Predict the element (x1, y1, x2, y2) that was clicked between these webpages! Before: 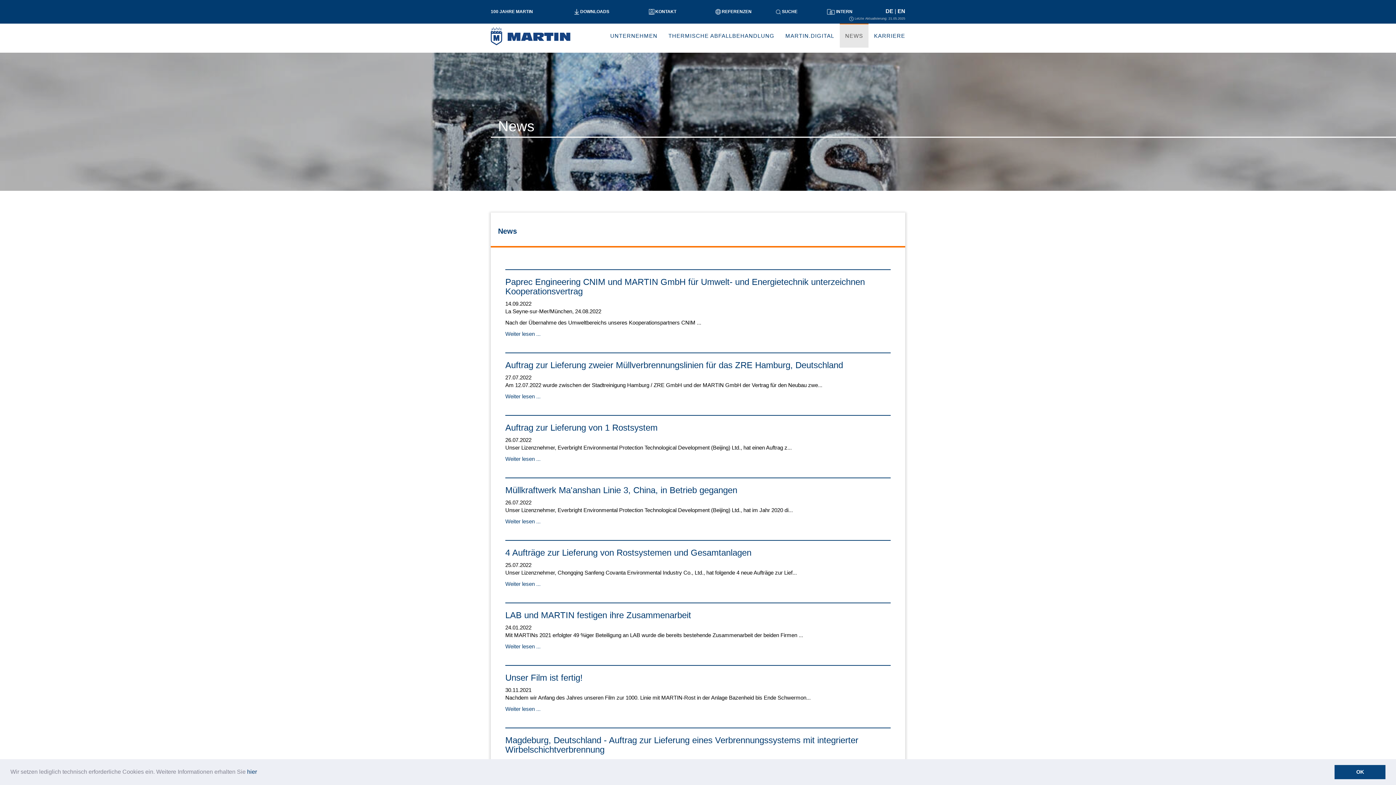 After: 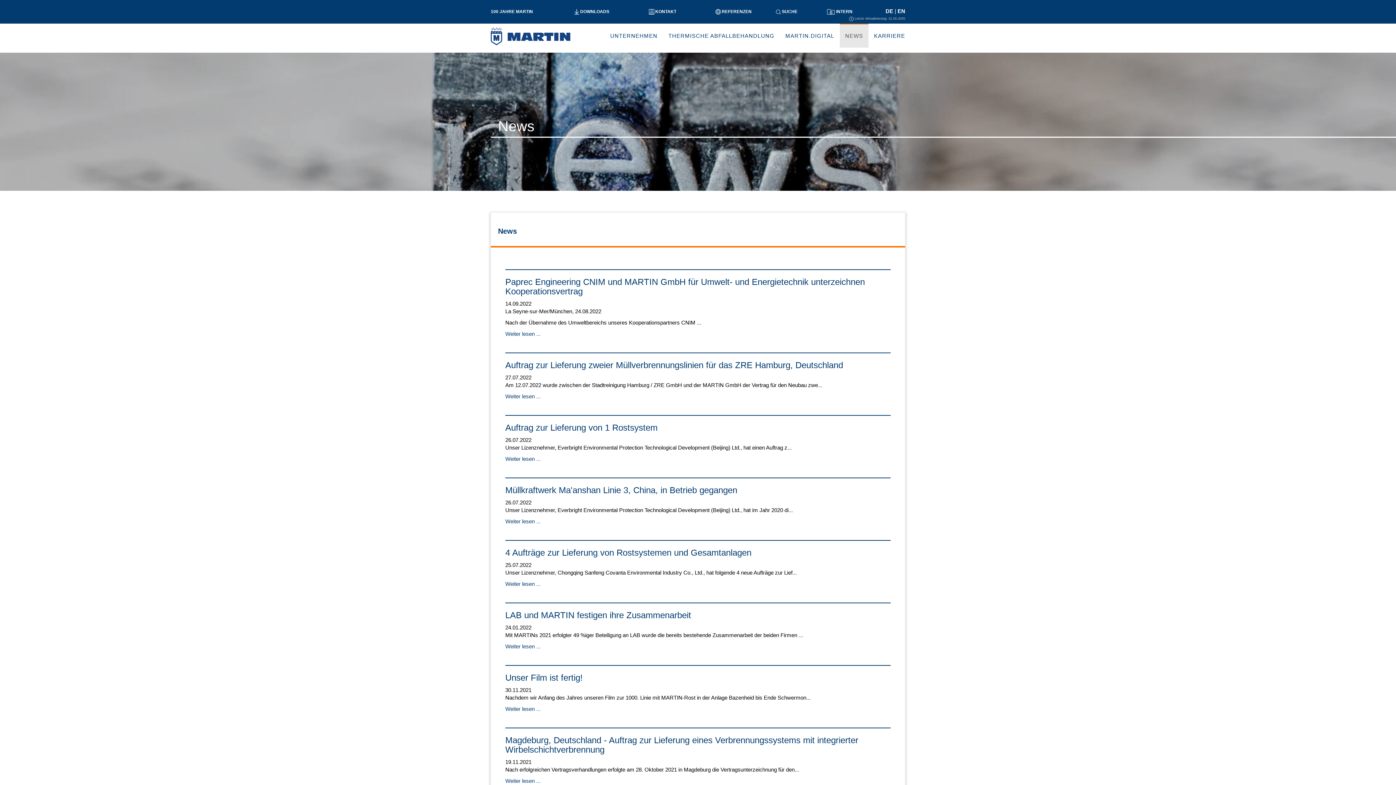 Action: bbox: (1334, 765, 1385, 779) label: dismiss cookie message